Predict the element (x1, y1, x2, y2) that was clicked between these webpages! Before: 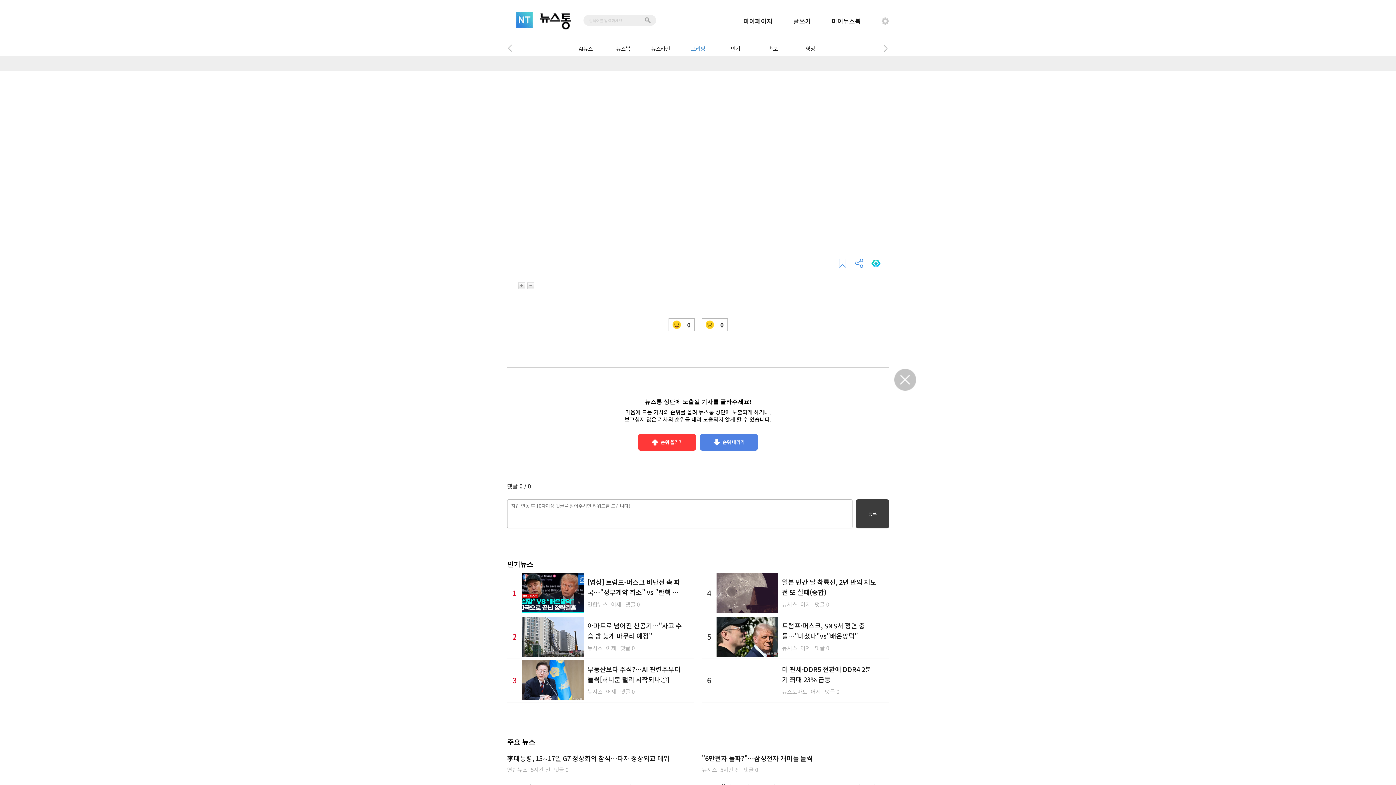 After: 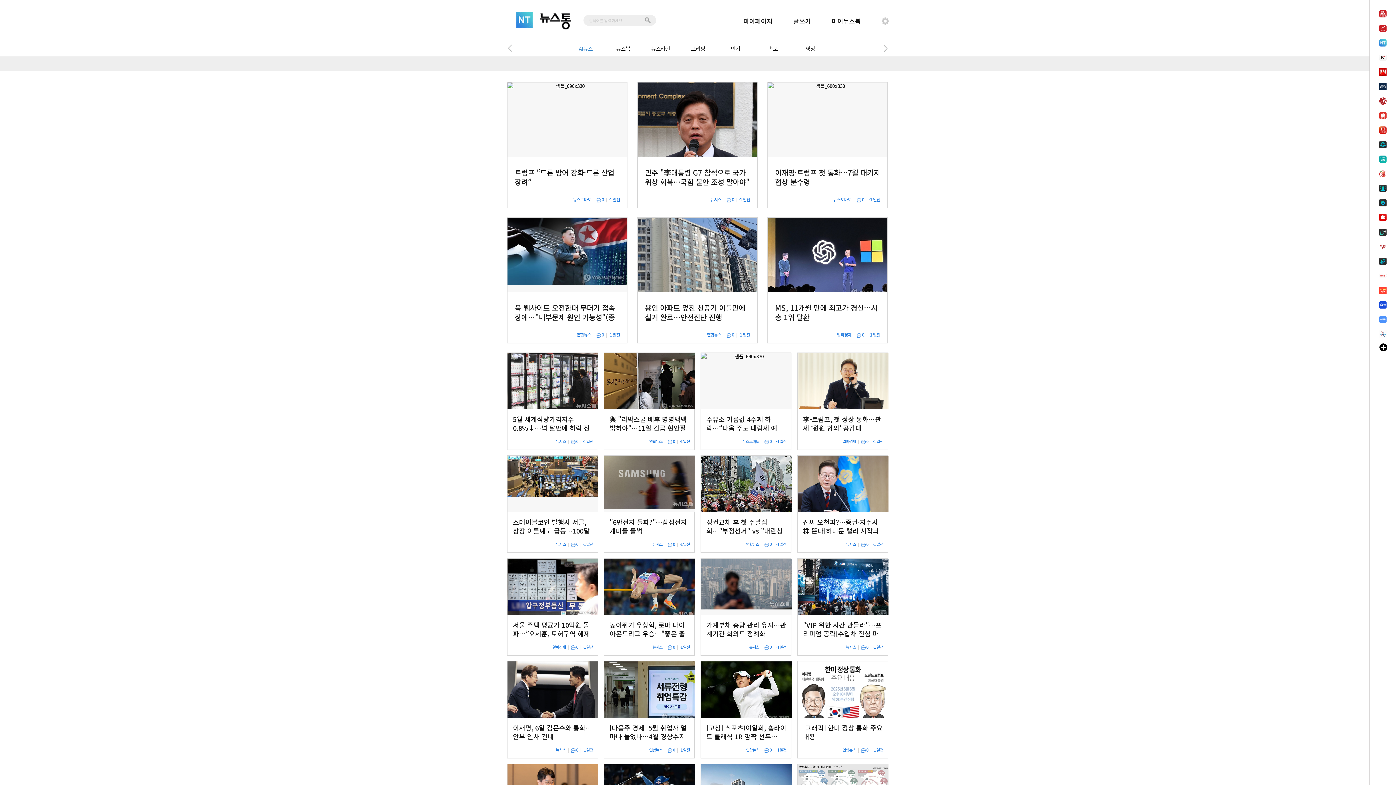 Action: bbox: (838, 259, 849, 266) label:  